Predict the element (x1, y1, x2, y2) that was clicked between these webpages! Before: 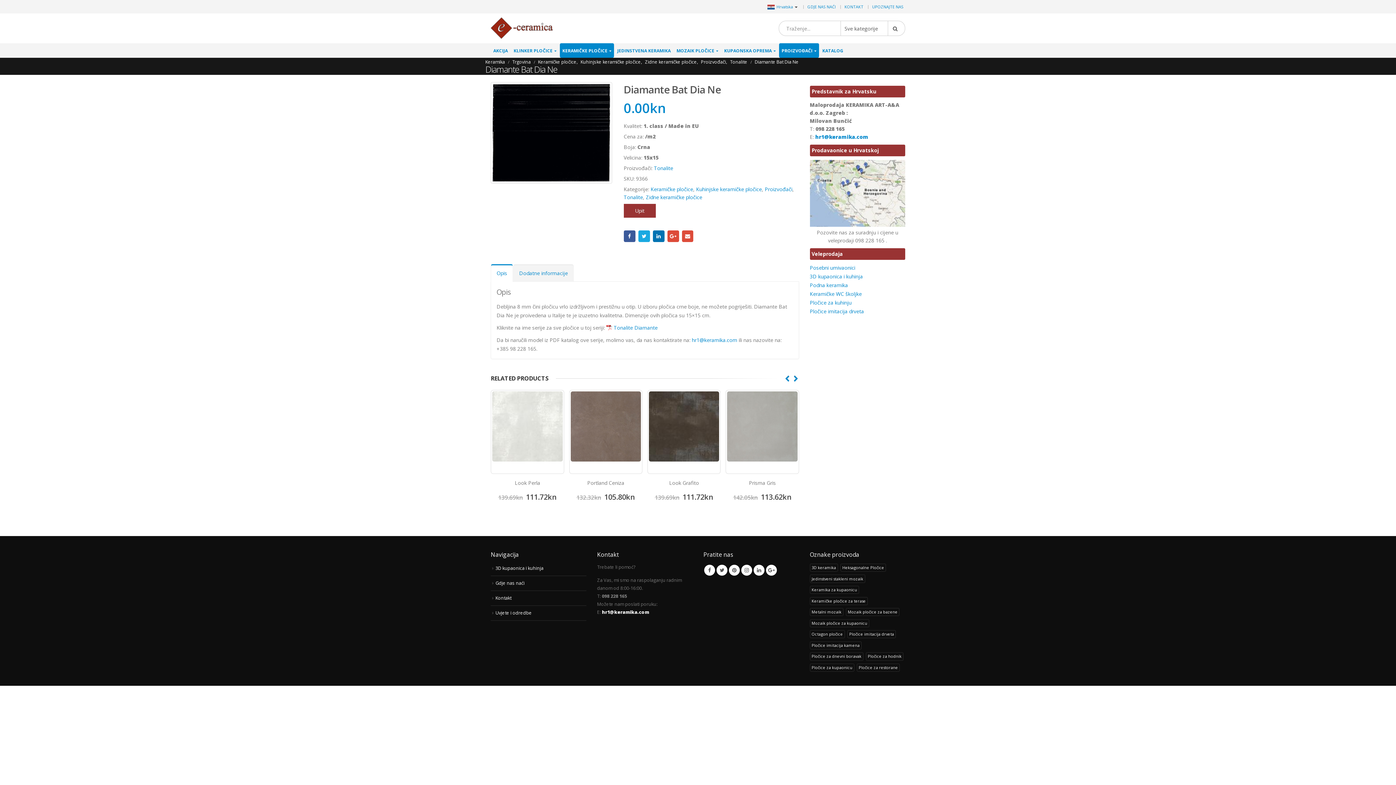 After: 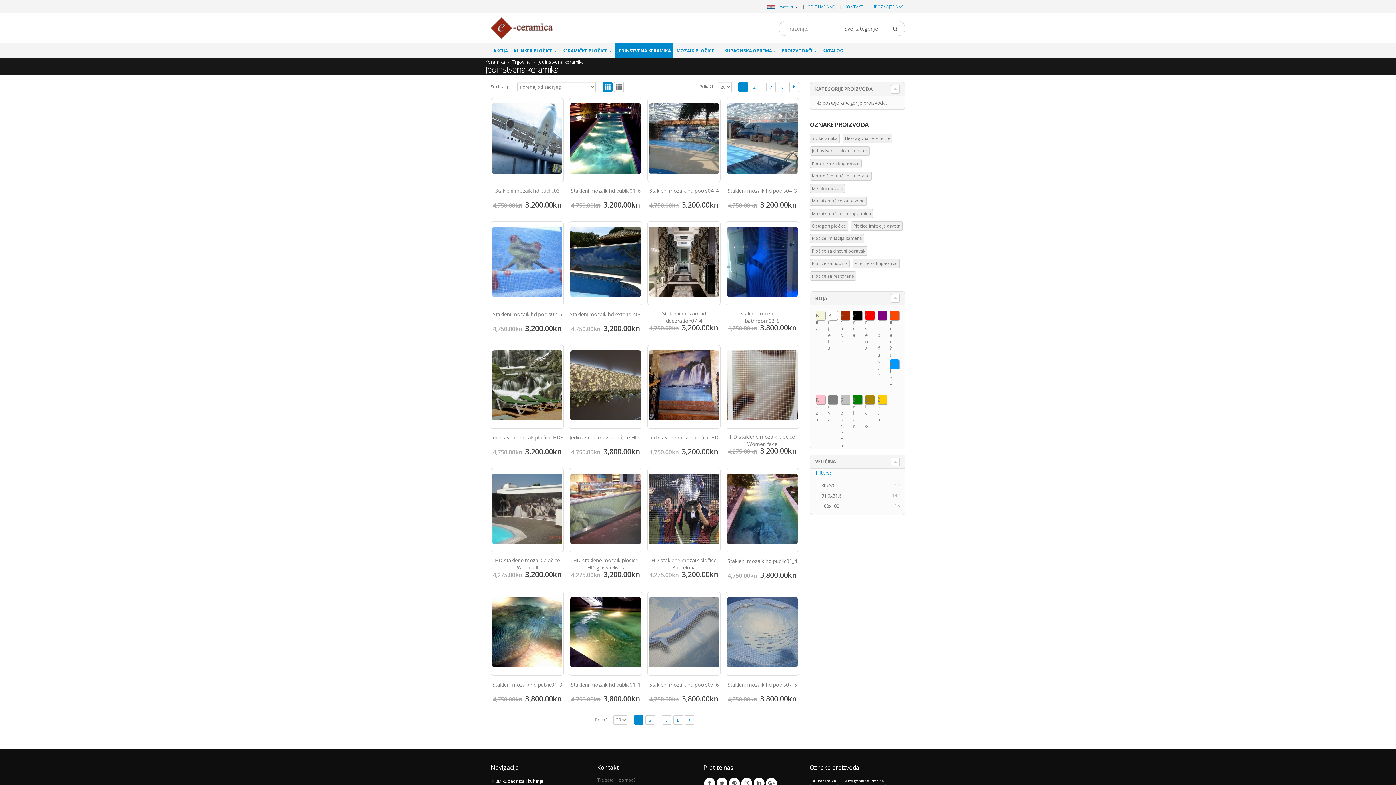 Action: bbox: (614, 43, 673, 57) label: JEDINSTVENA KERAMIKA